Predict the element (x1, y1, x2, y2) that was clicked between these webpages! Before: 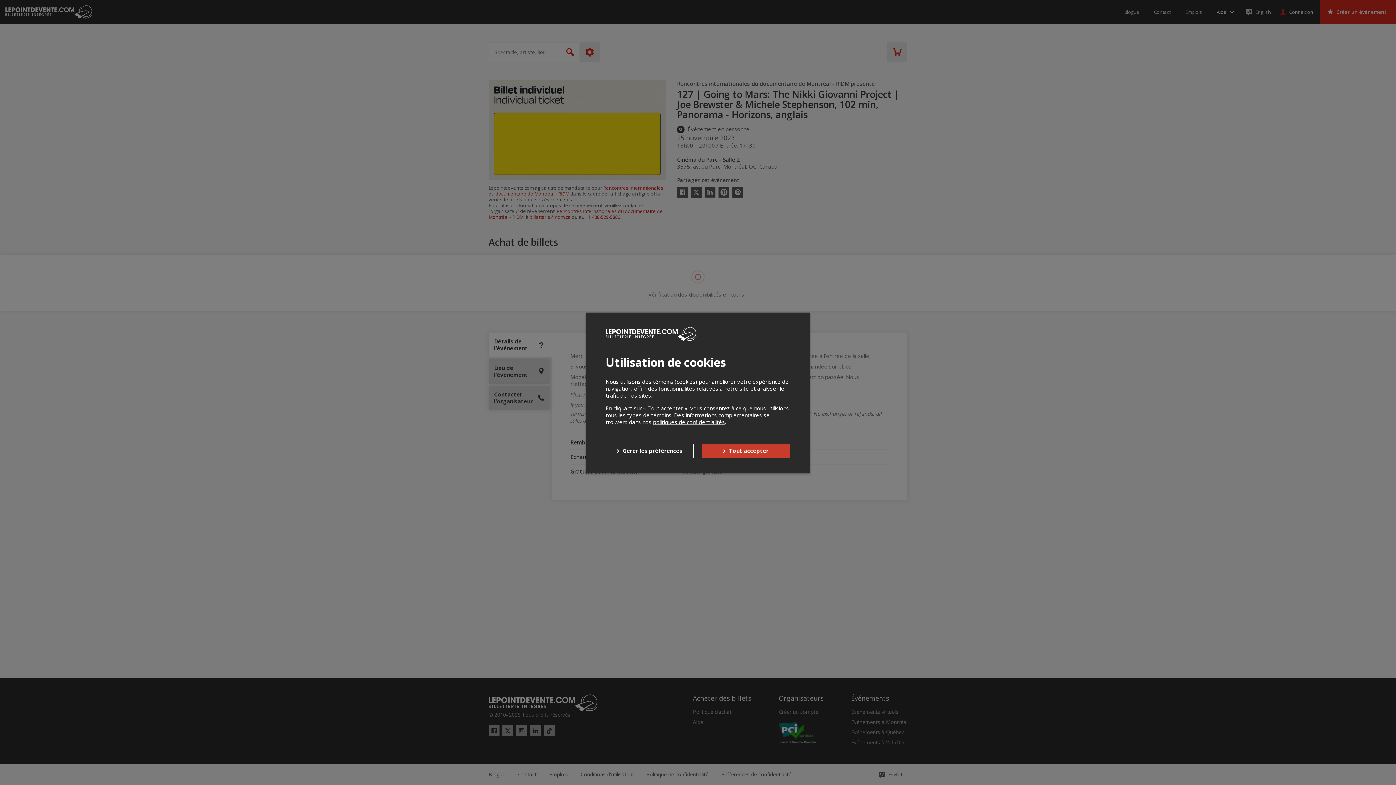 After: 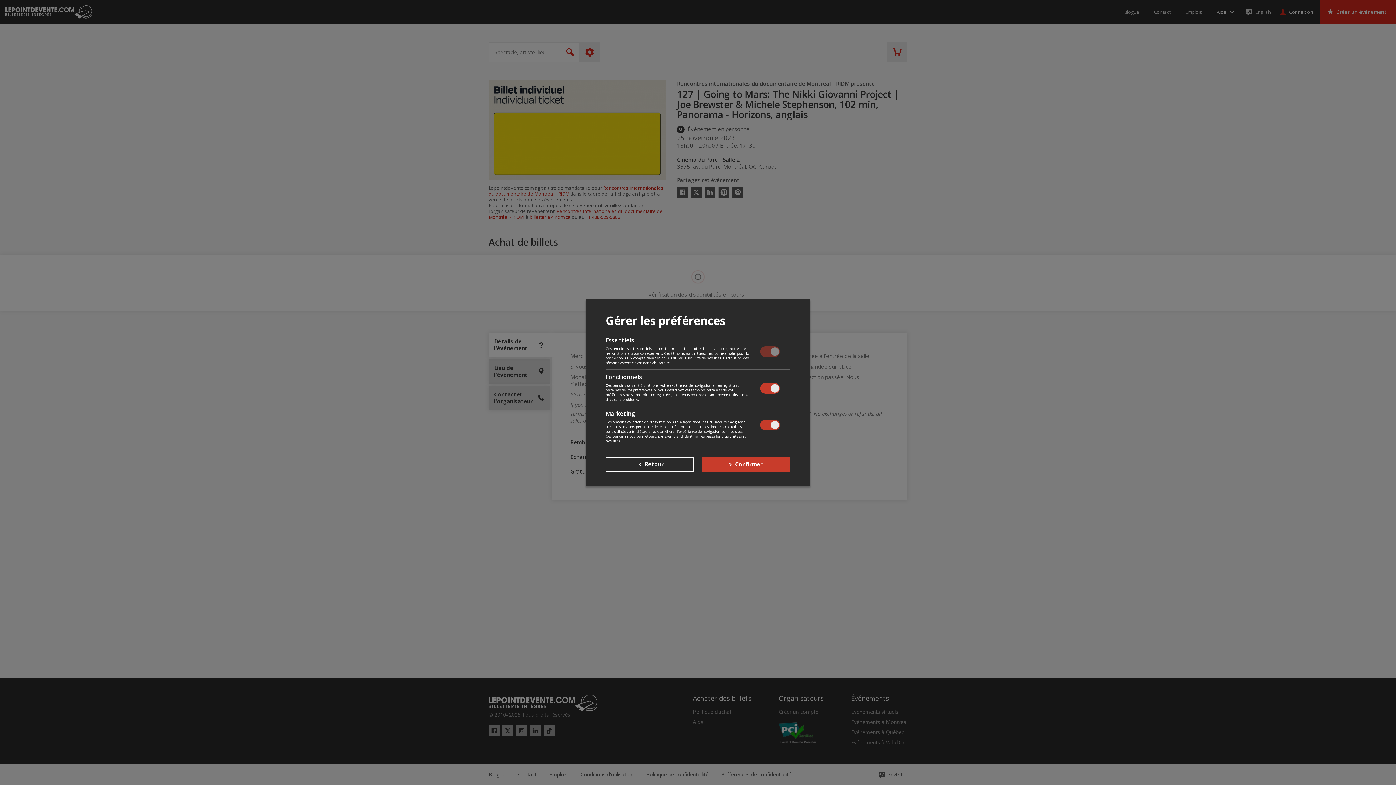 Action: label: Gérer les préférences bbox: (605, 443, 693, 458)